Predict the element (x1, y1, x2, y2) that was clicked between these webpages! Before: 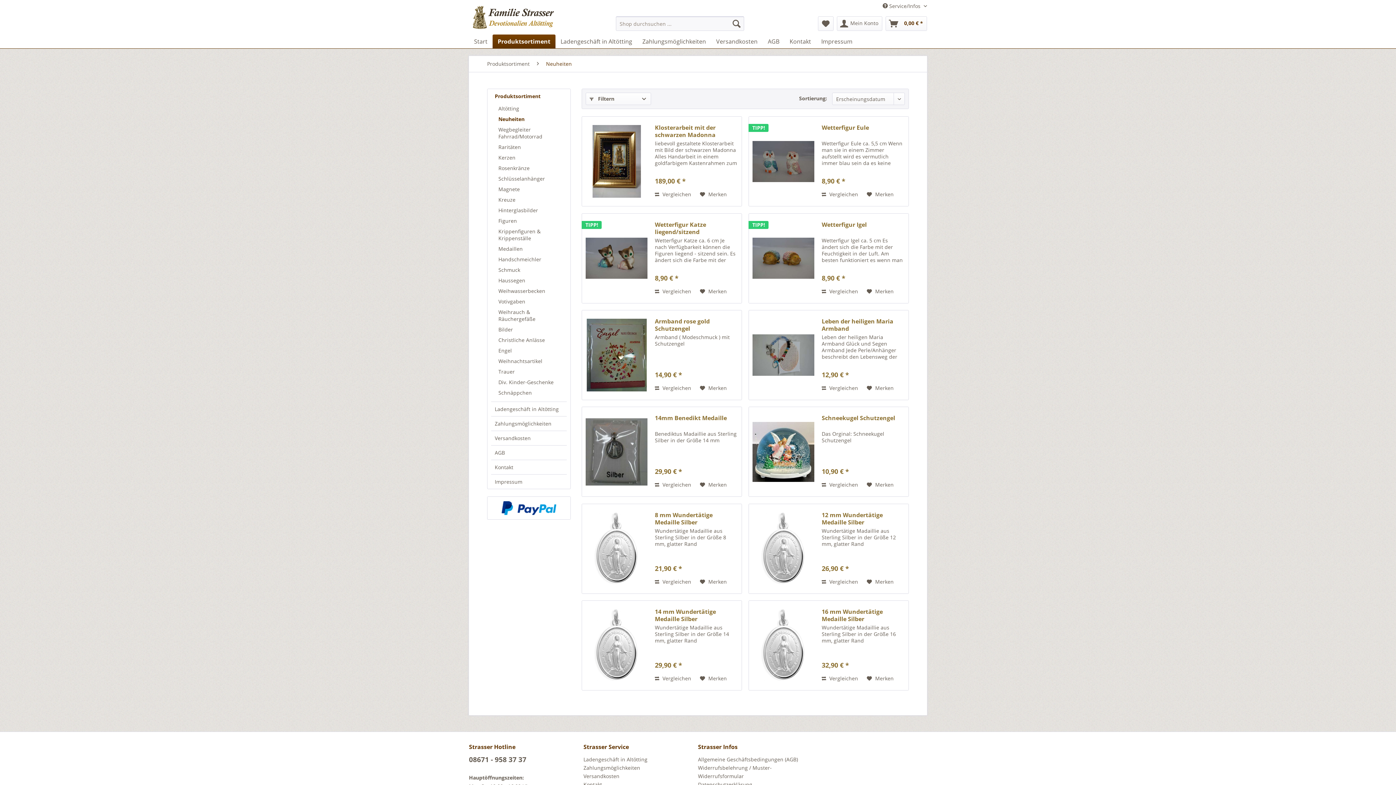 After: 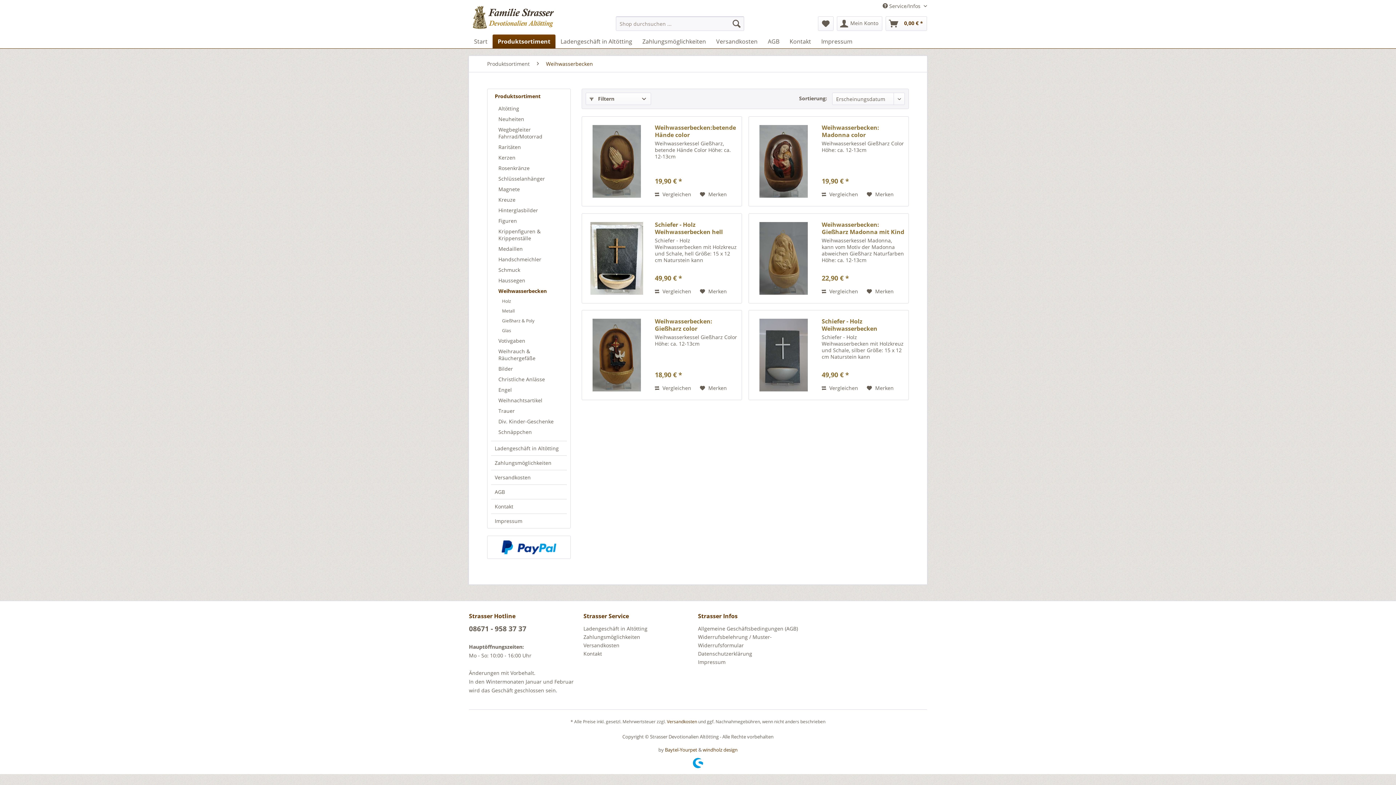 Action: label: Weihwasserbecken bbox: (494, 285, 566, 296)